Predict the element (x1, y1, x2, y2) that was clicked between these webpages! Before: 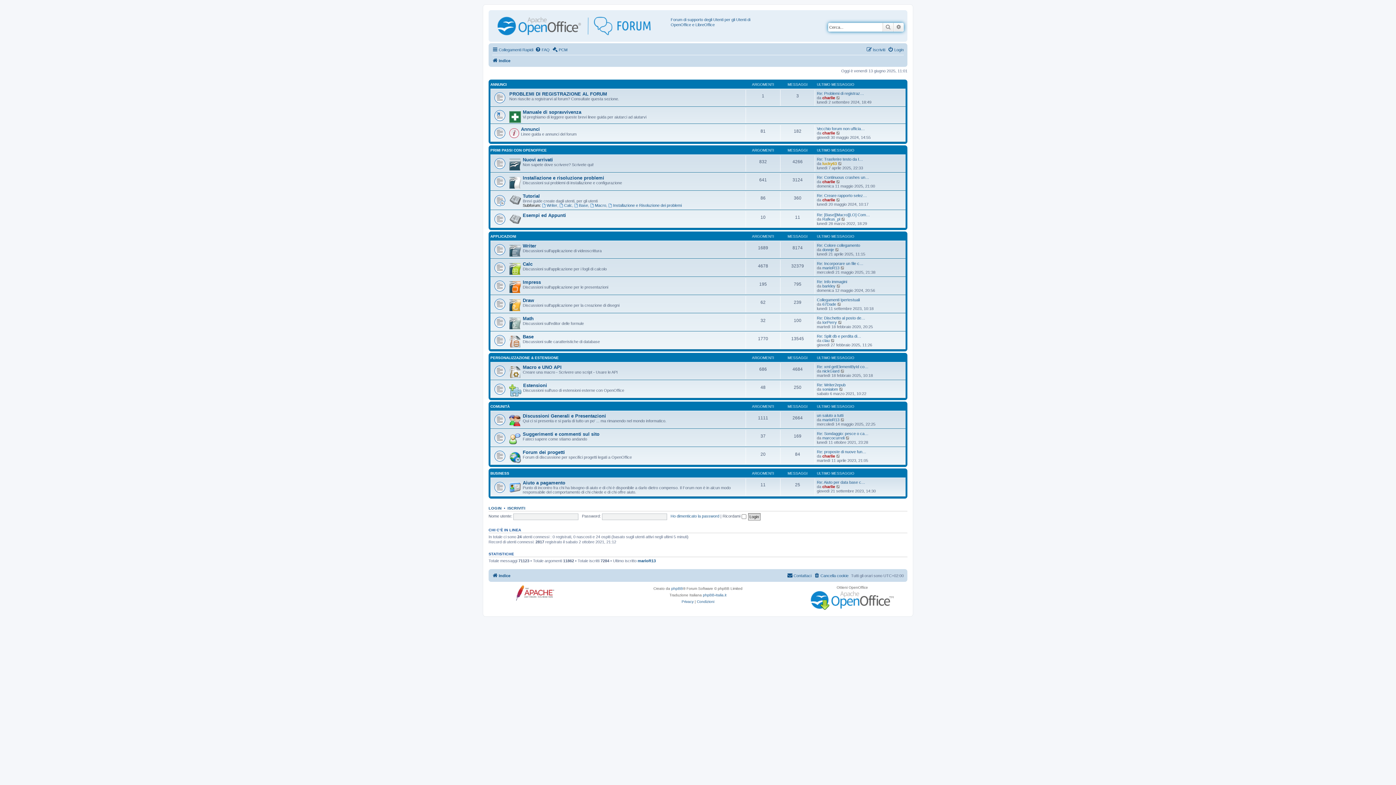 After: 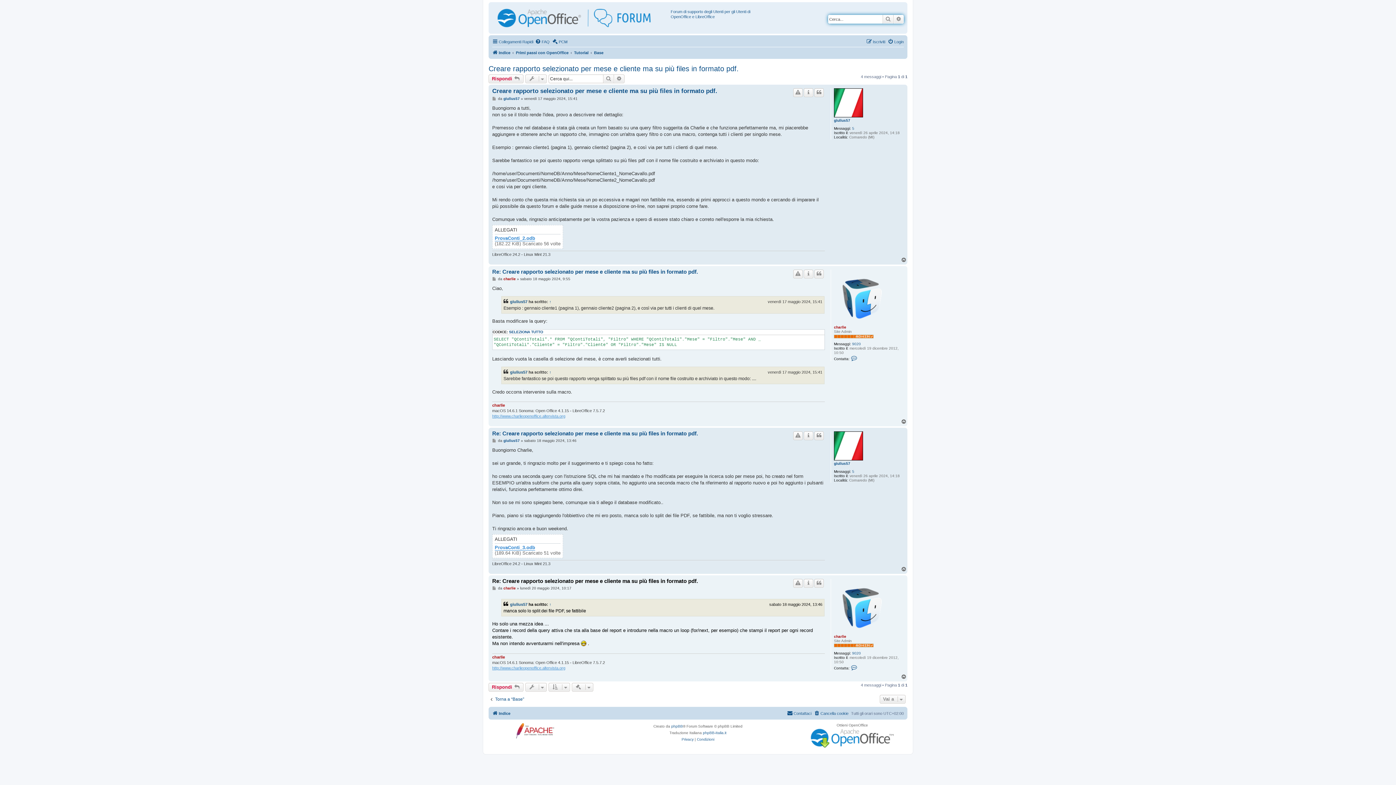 Action: bbox: (817, 193, 867, 197) label: Re: Creare rapporto selez…